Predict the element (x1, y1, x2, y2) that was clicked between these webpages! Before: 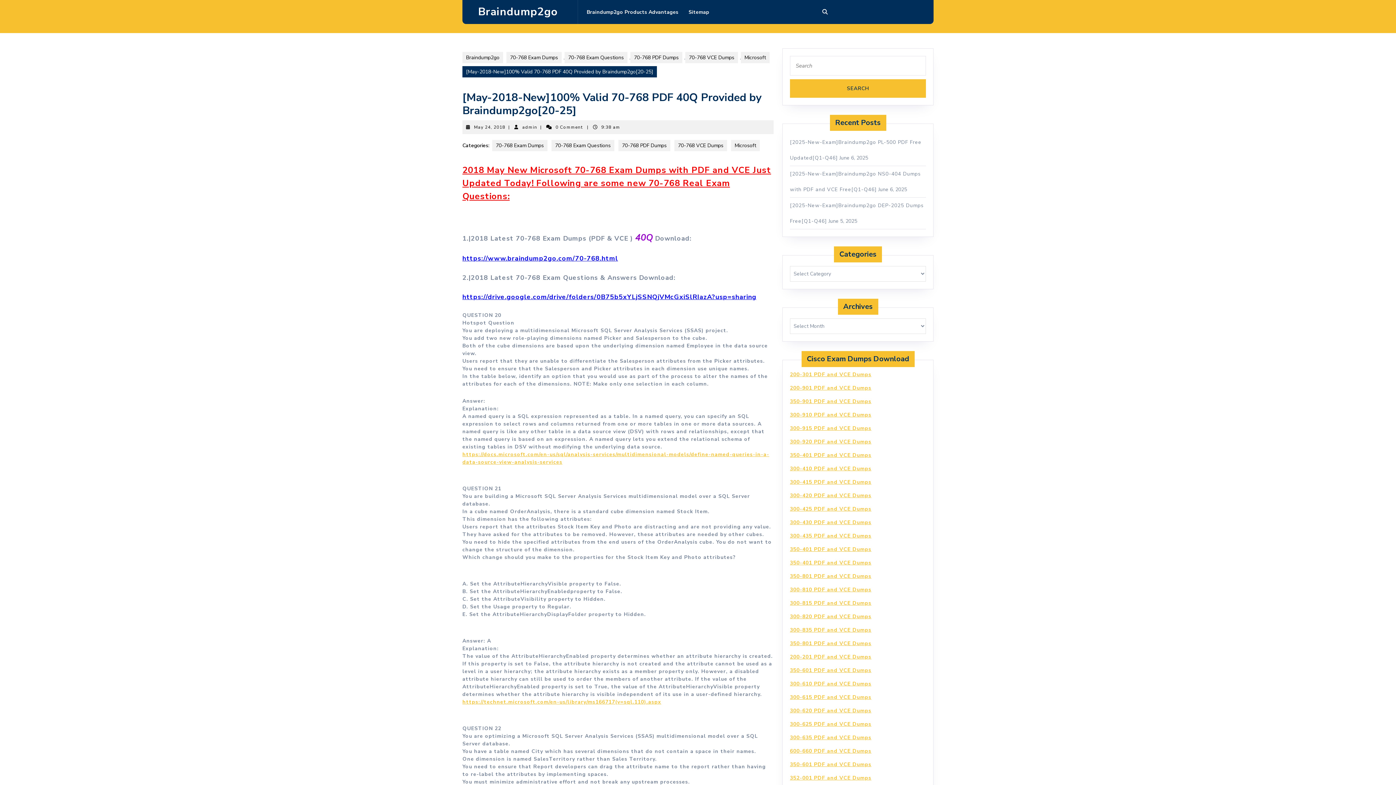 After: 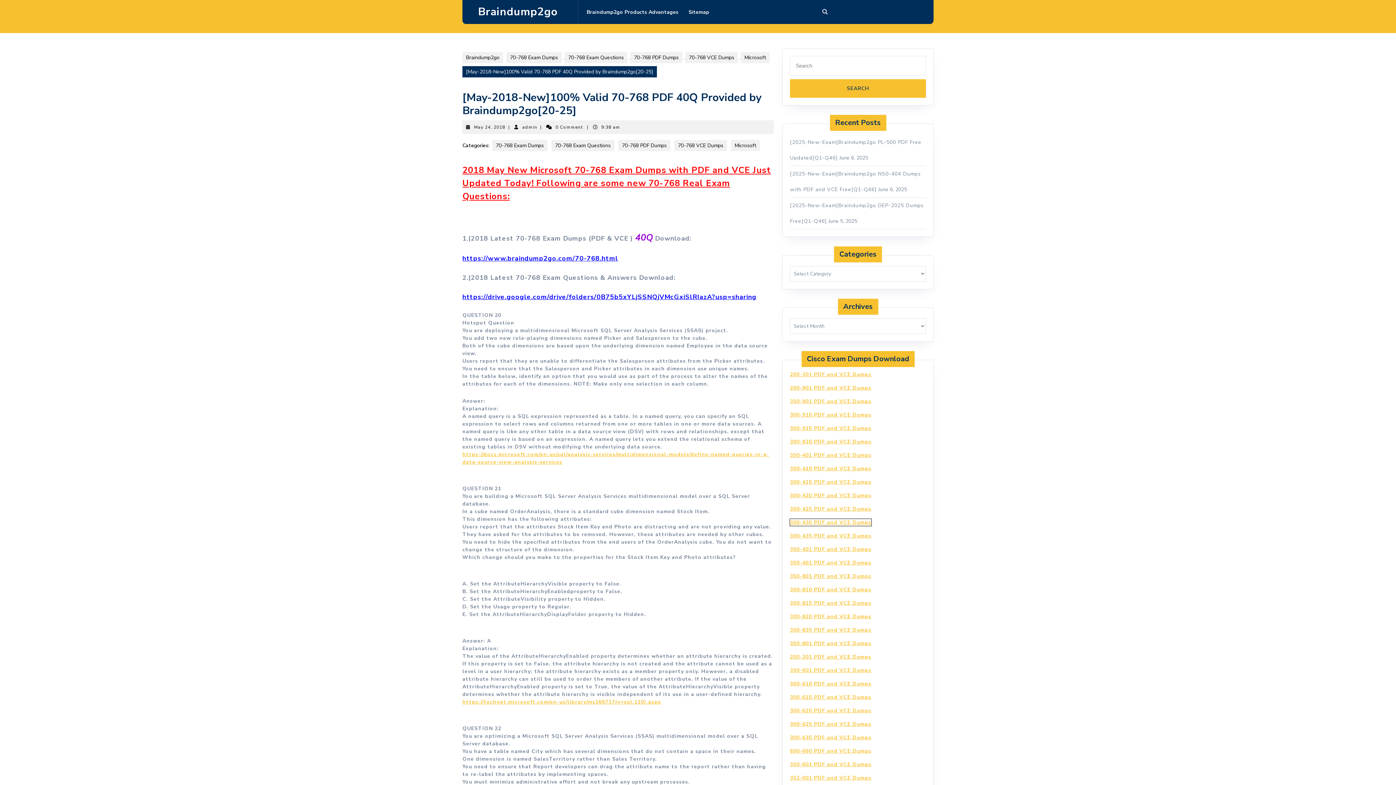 Action: bbox: (790, 519, 871, 526) label: 300-430 PDF and VCE Dumps